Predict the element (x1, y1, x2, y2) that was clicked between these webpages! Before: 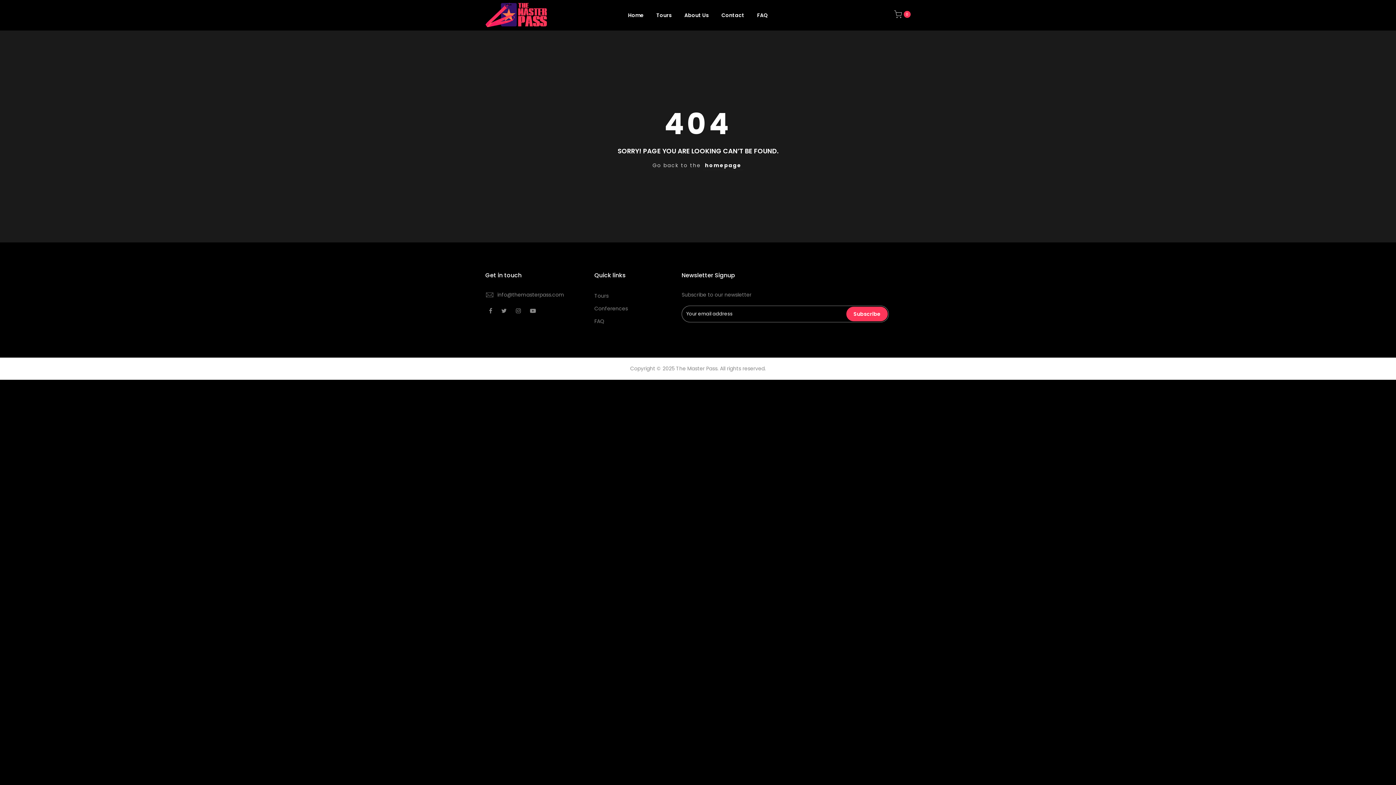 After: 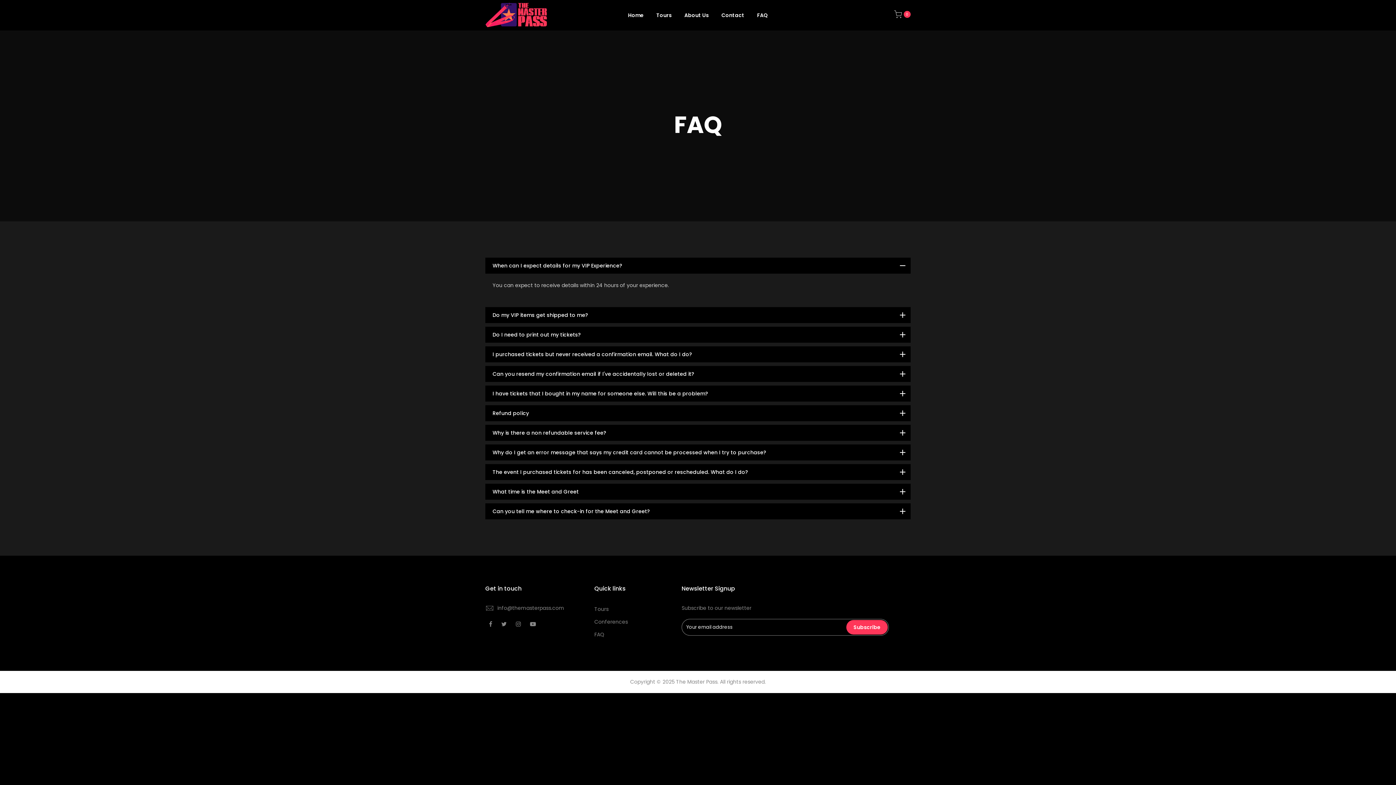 Action: bbox: (750, 0, 774, 30) label: FAQ